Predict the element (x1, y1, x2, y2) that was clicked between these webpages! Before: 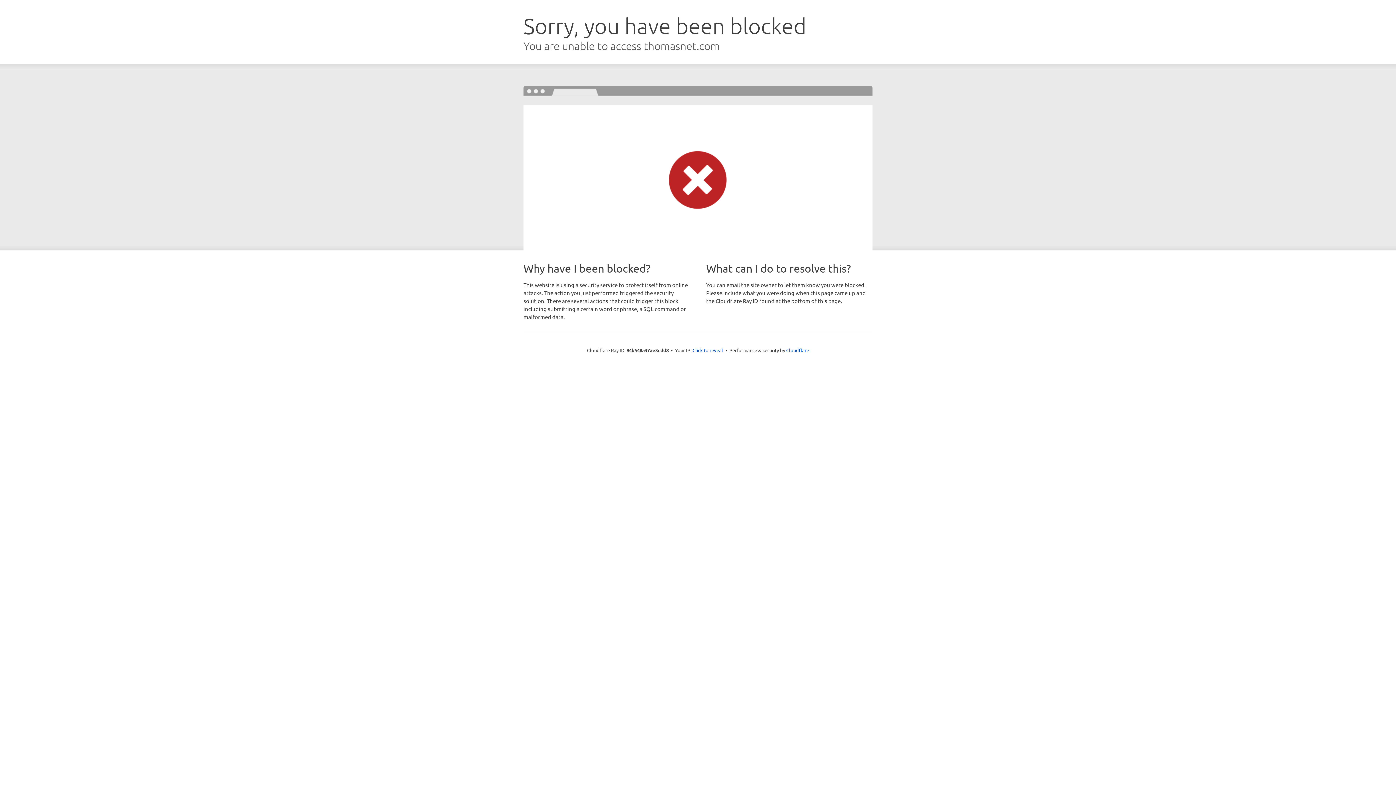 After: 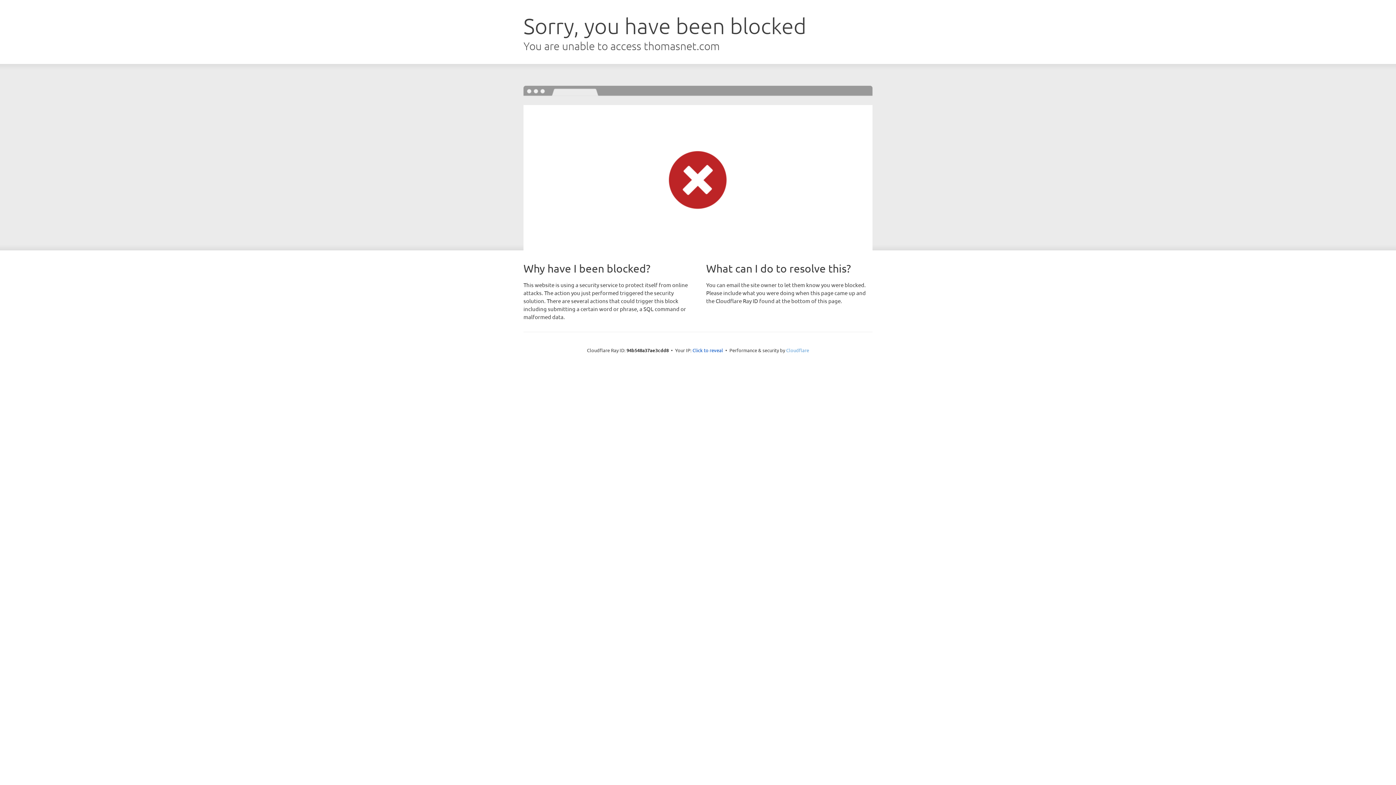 Action: bbox: (786, 347, 809, 353) label: Cloudflare